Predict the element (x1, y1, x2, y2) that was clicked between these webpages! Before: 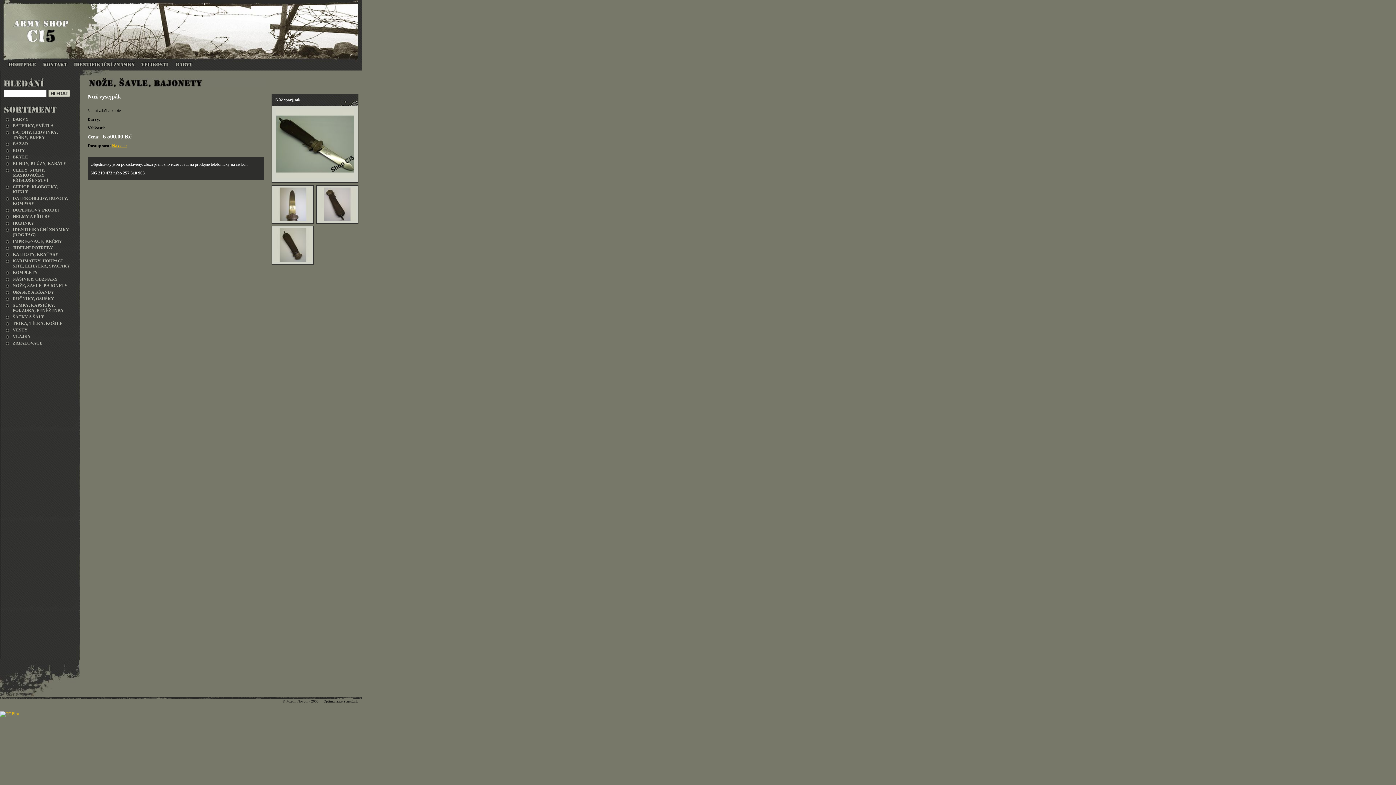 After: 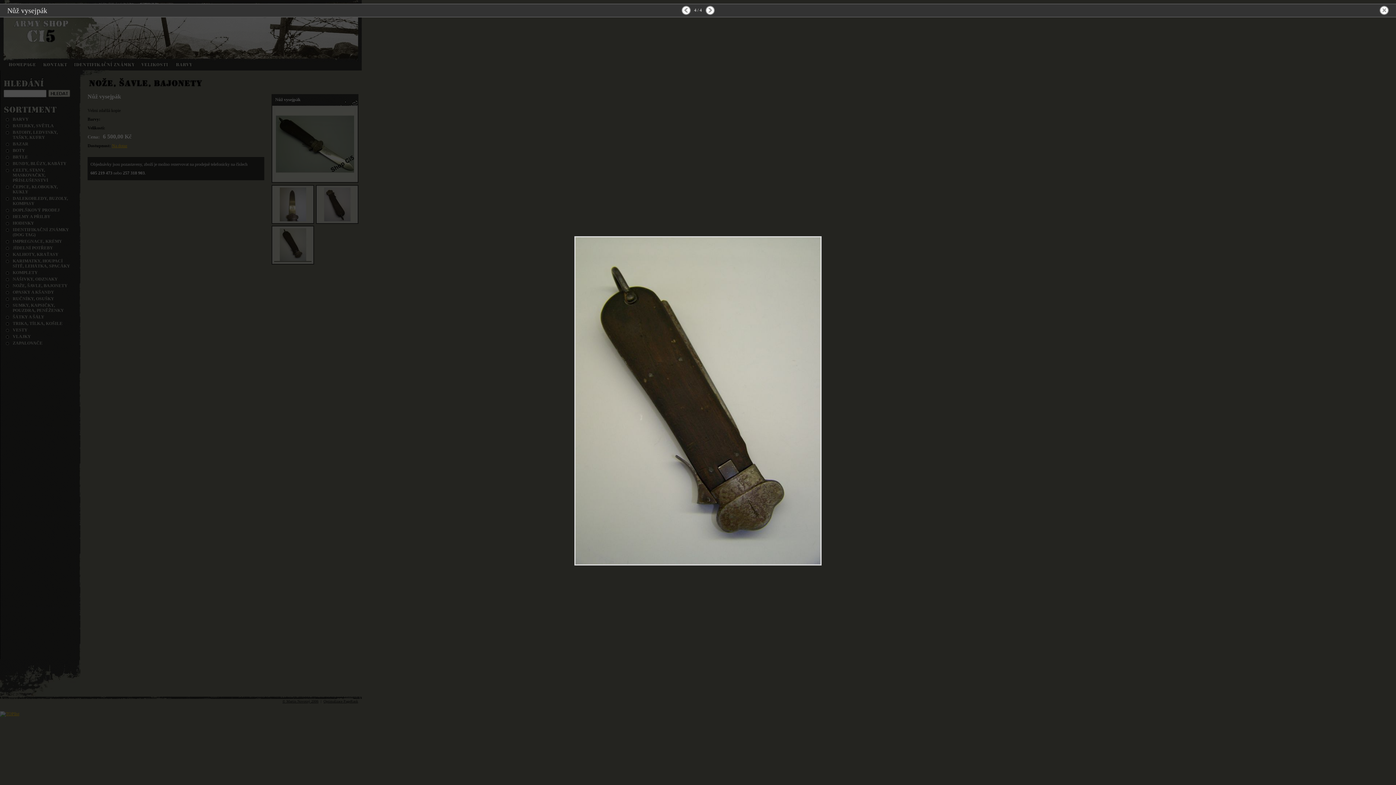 Action: bbox: (274, 258, 312, 264)